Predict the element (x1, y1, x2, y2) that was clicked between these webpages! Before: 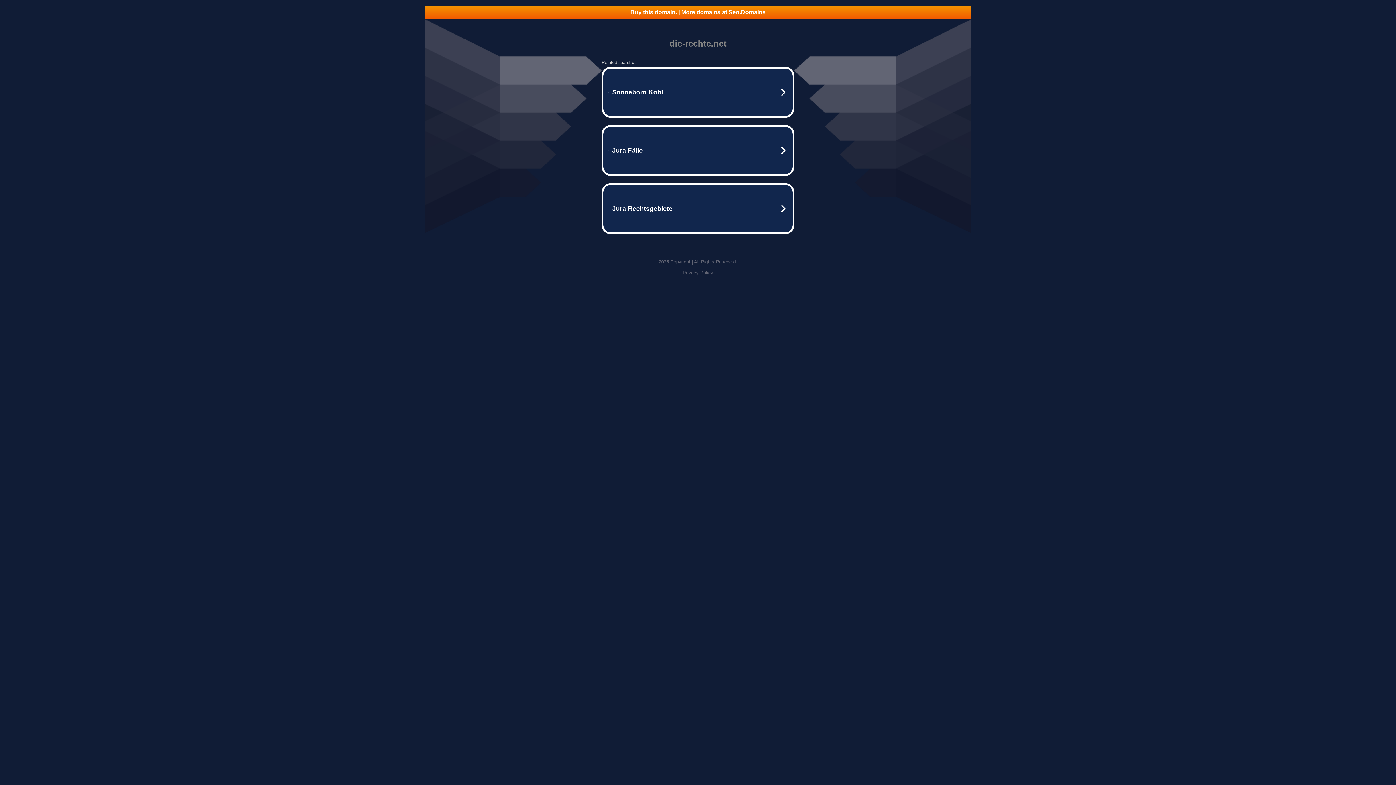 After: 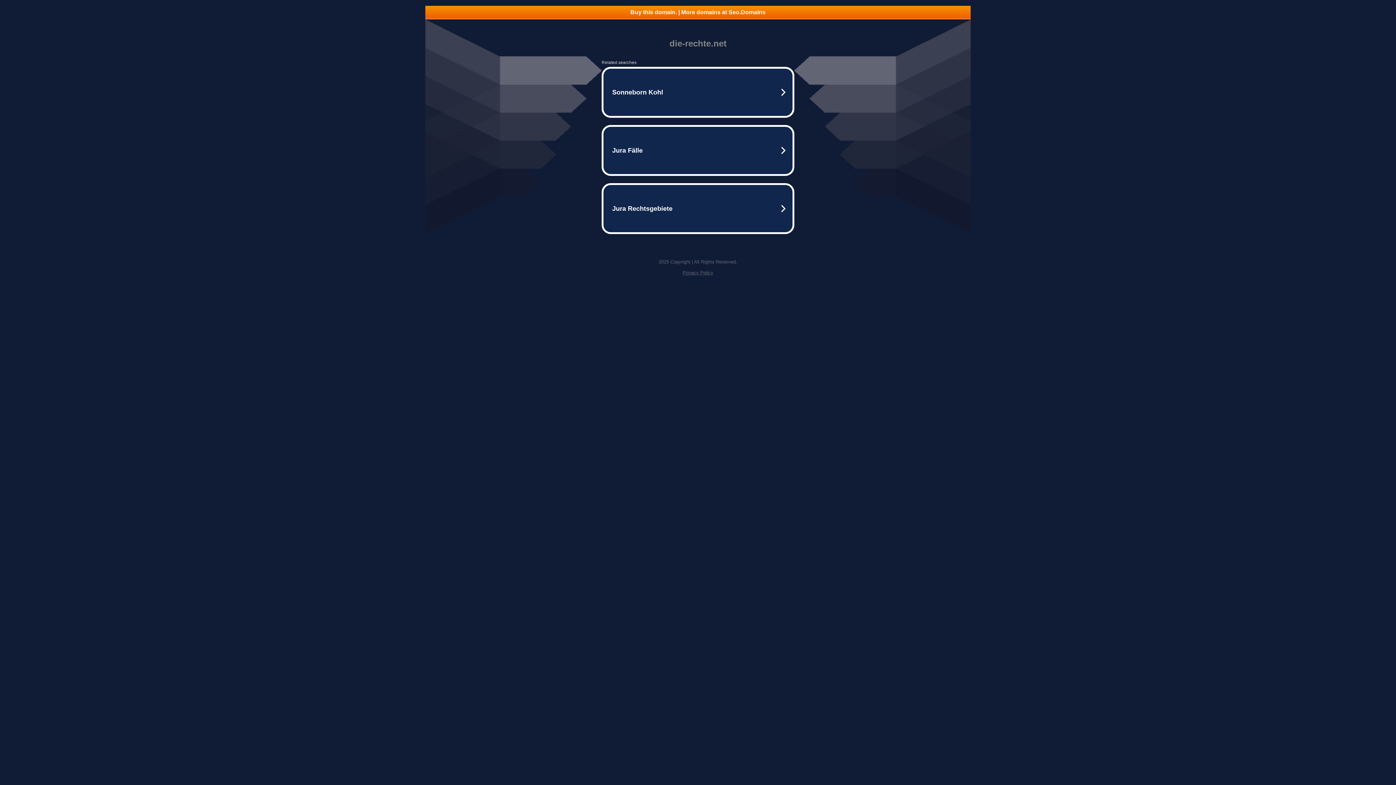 Action: bbox: (682, 270, 713, 275) label: Privacy Policy